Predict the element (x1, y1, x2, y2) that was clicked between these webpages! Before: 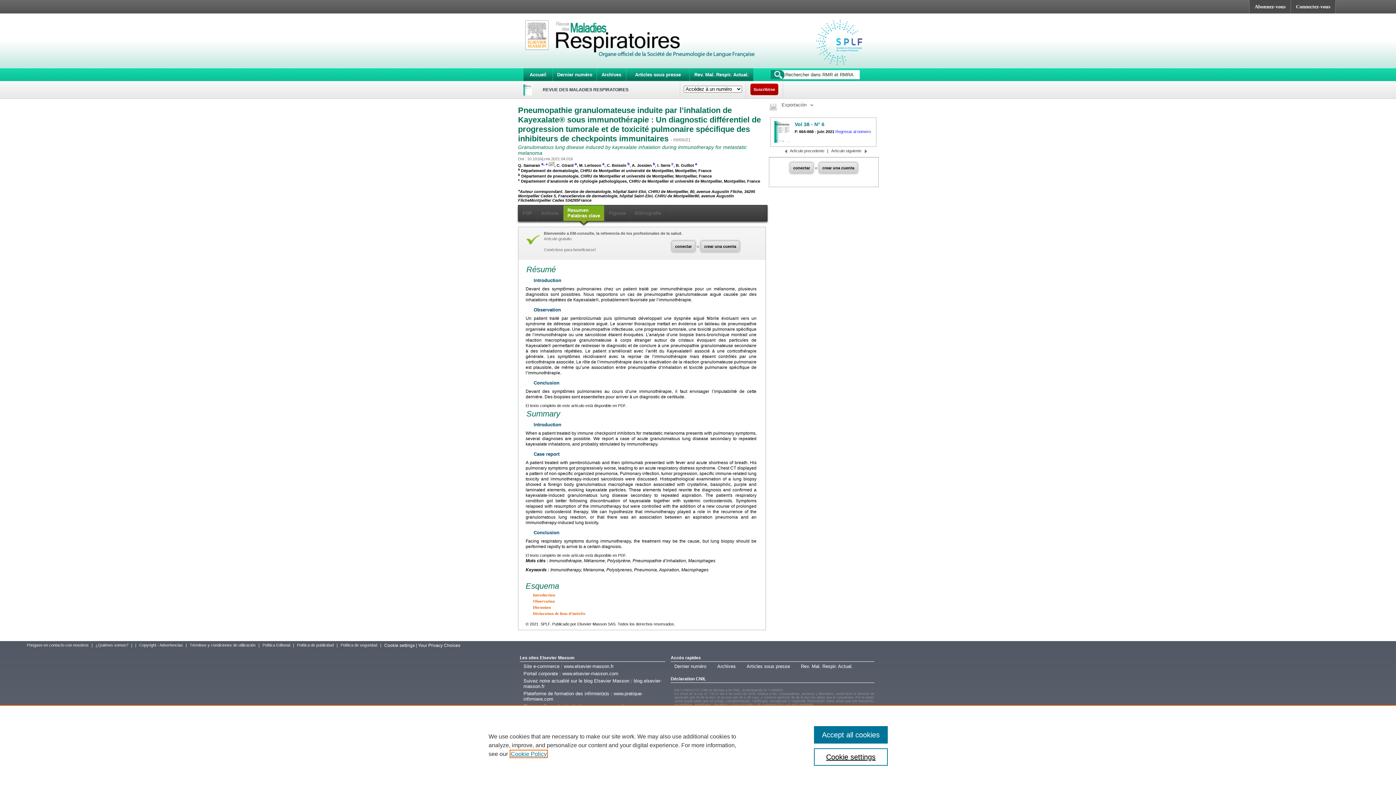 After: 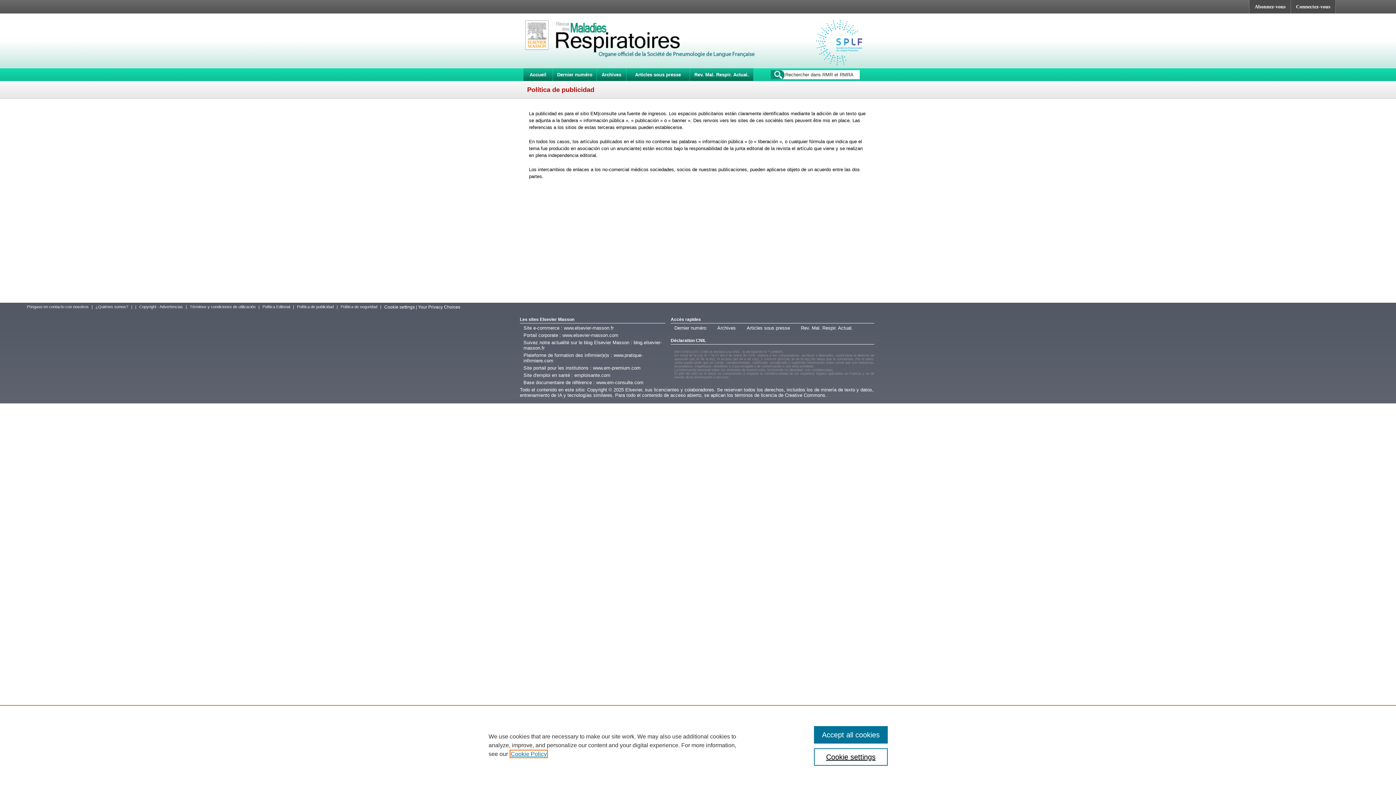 Action: label: Política de publicidad bbox: (297, 643, 333, 647)